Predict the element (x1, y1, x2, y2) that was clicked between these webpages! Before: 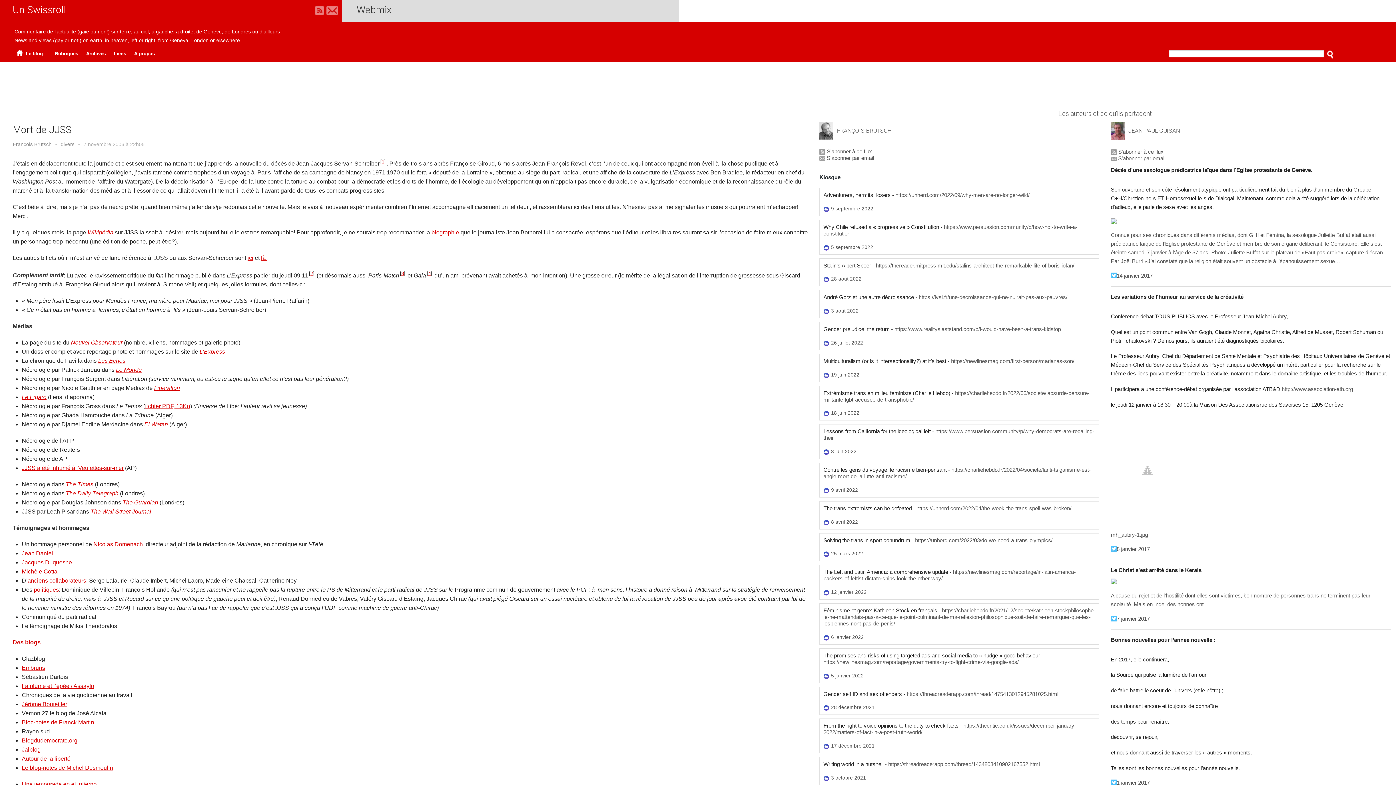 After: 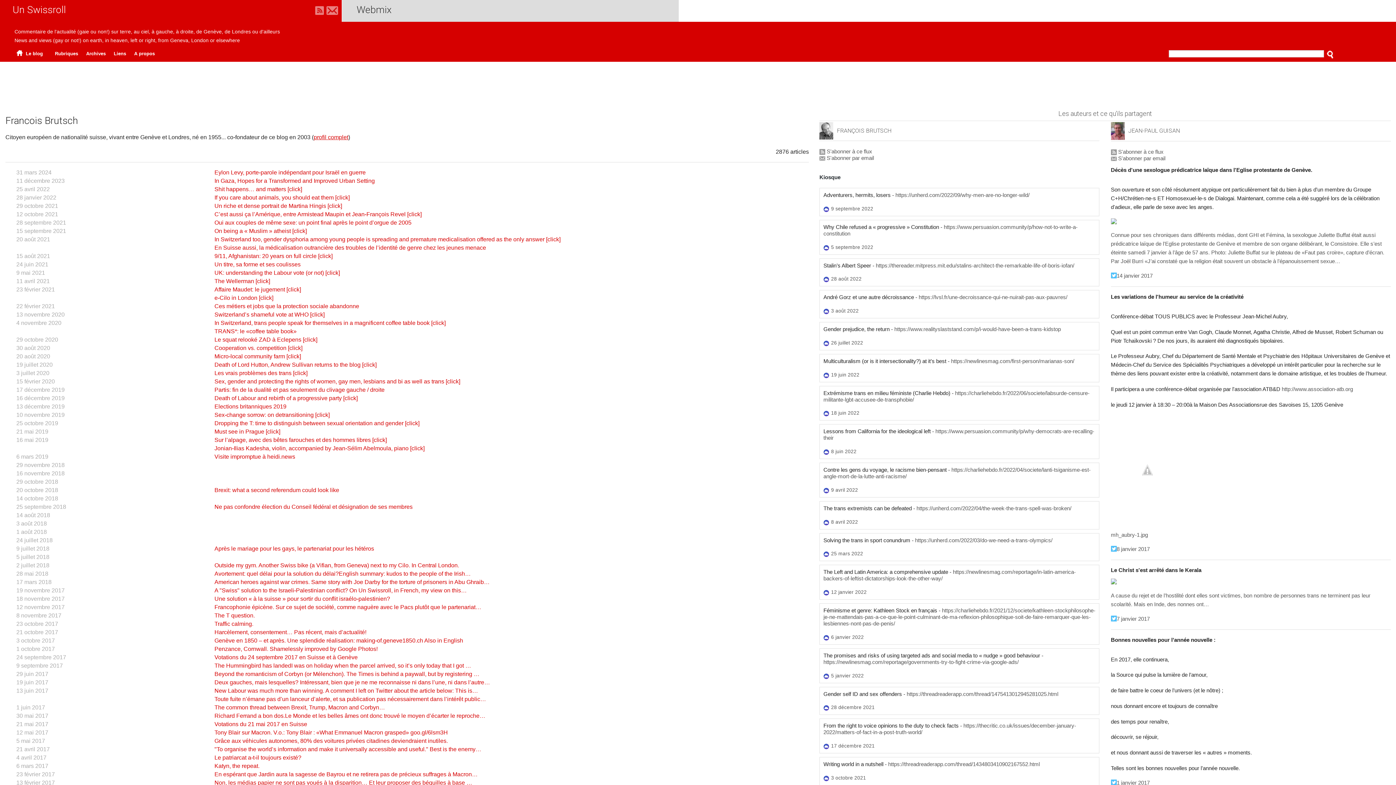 Action: bbox: (837, 127, 891, 134) label: FRANÇOIS BRUTSCH